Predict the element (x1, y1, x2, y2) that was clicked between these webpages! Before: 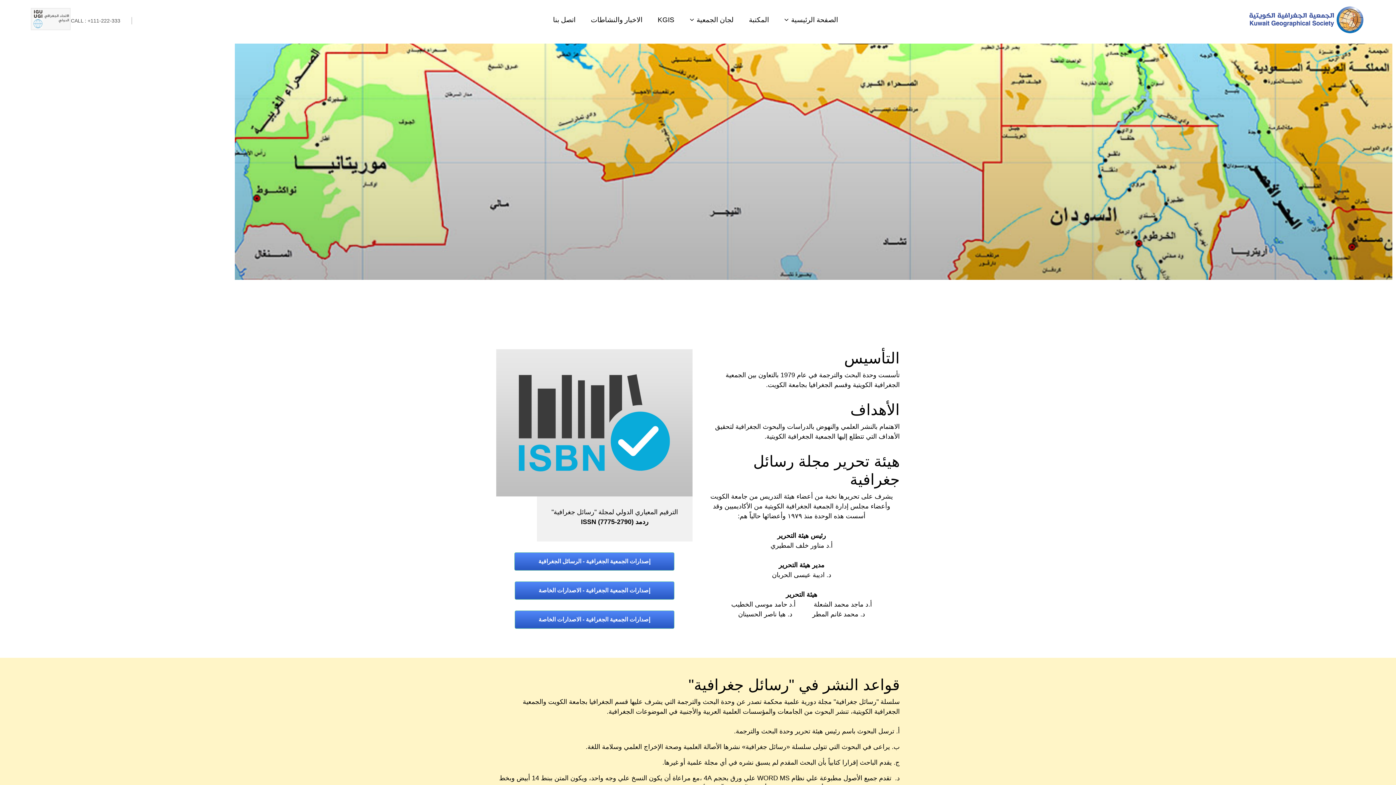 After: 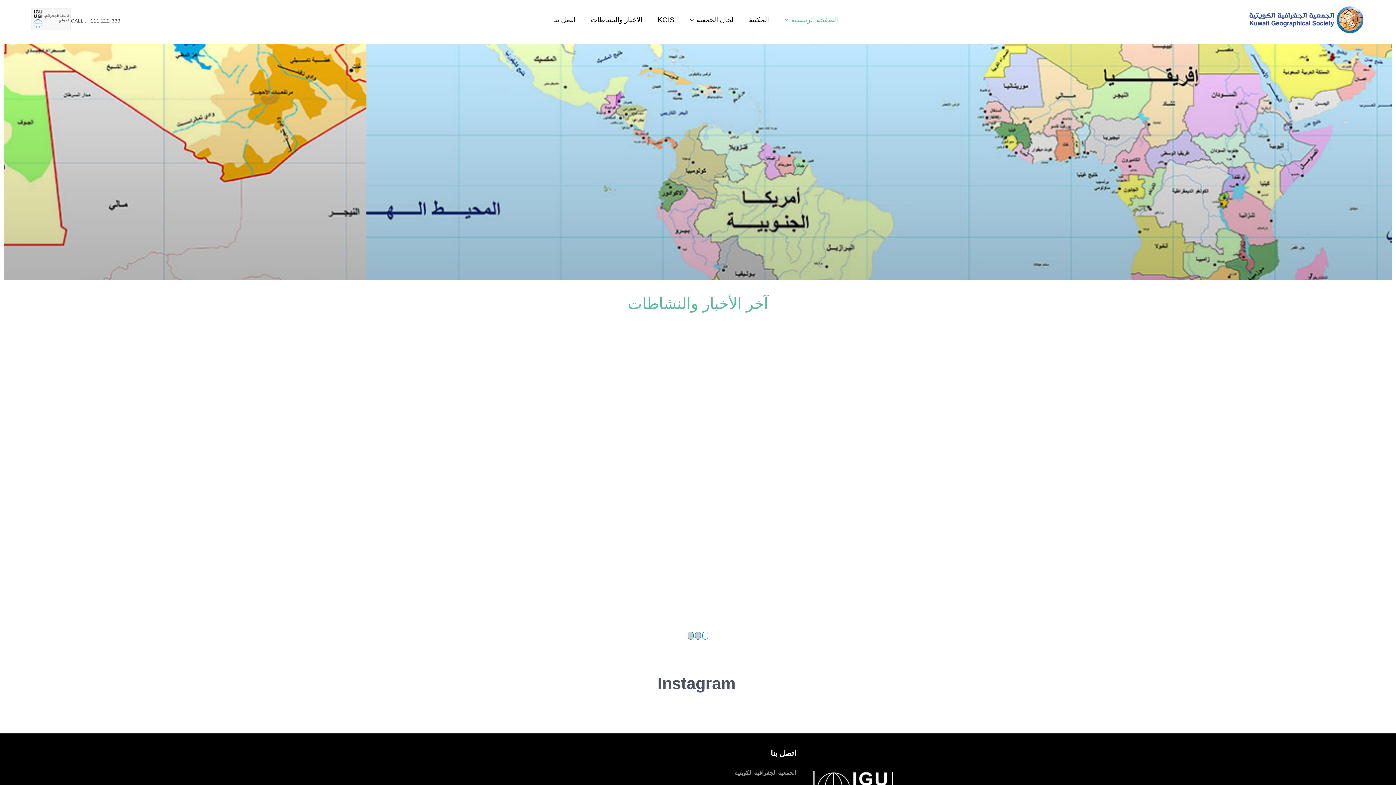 Action: bbox: (1248, 1, 1365, 38)